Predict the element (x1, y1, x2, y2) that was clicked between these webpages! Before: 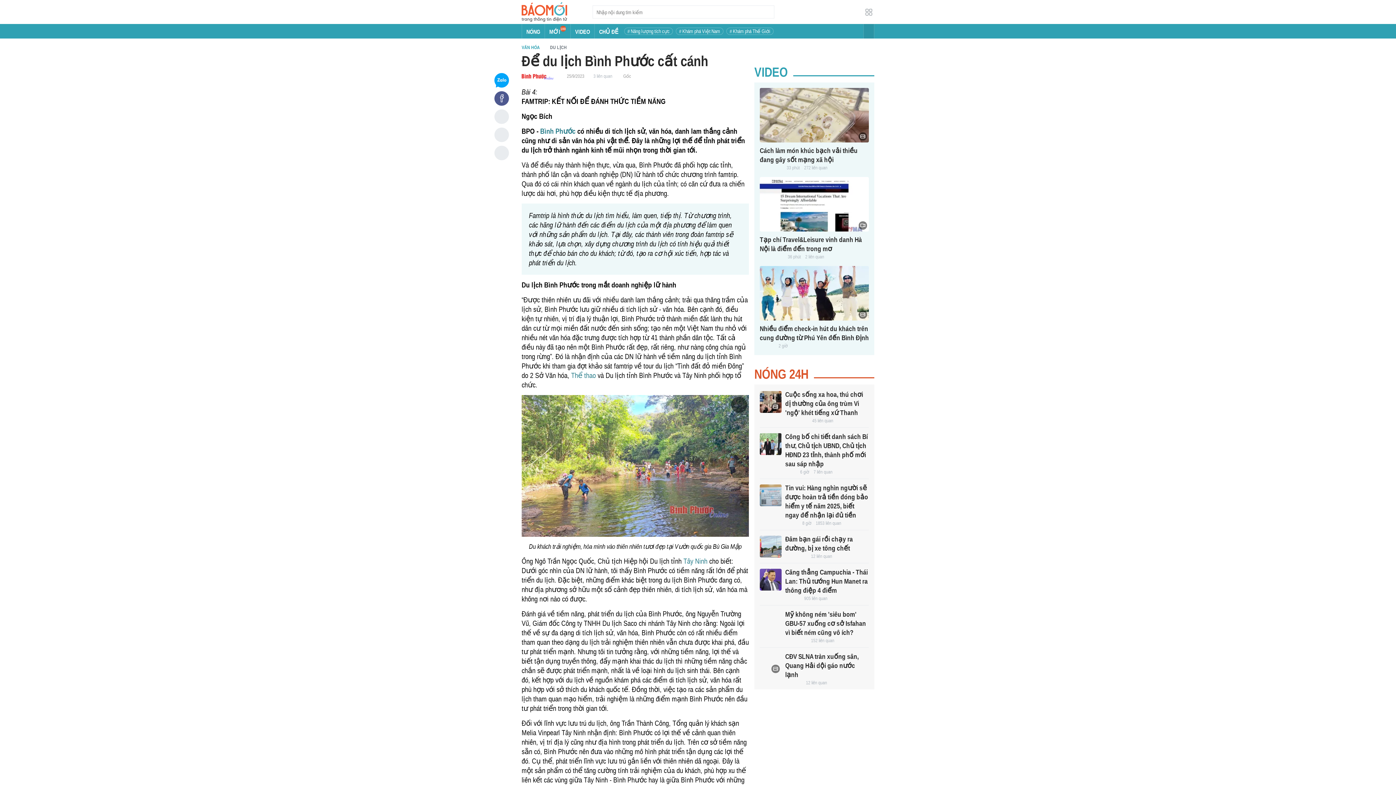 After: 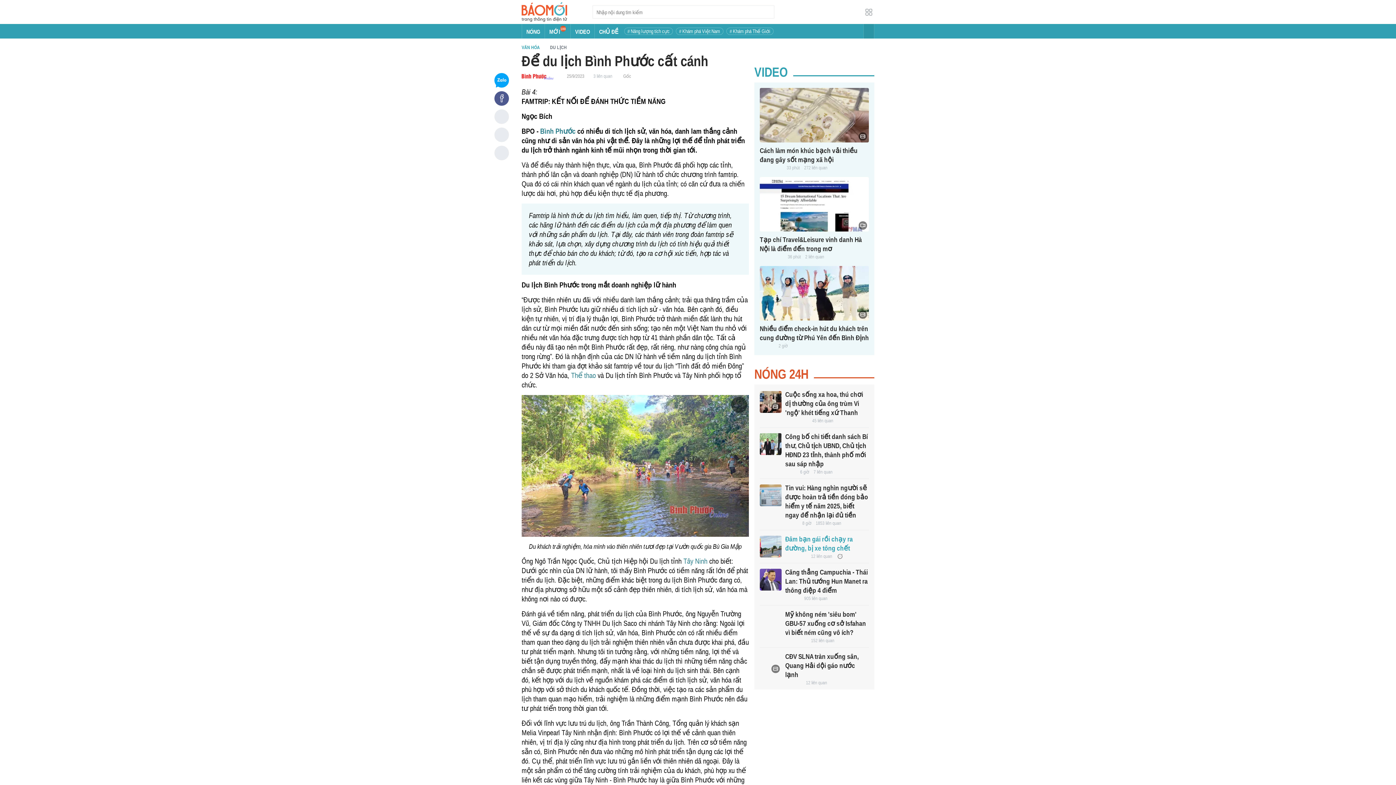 Action: bbox: (760, 536, 781, 557)